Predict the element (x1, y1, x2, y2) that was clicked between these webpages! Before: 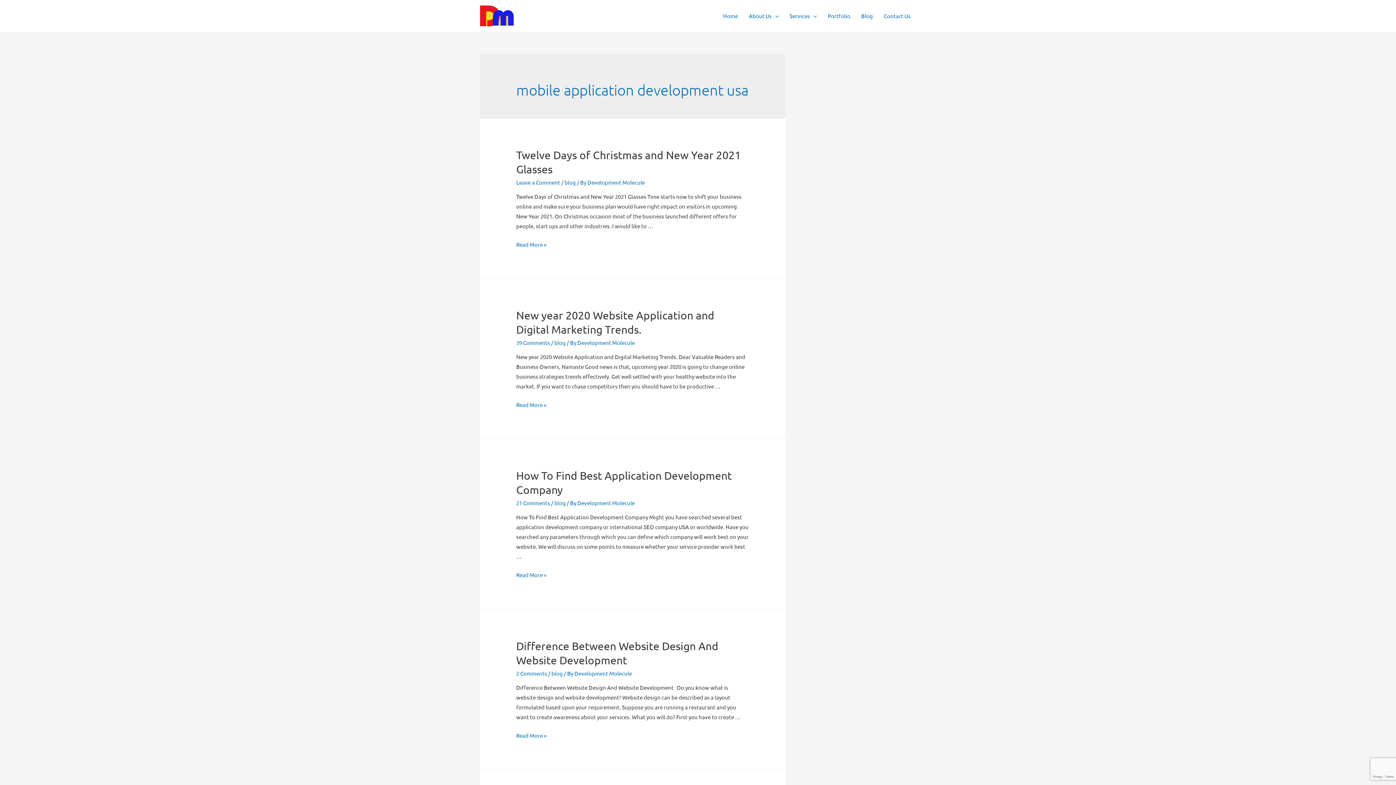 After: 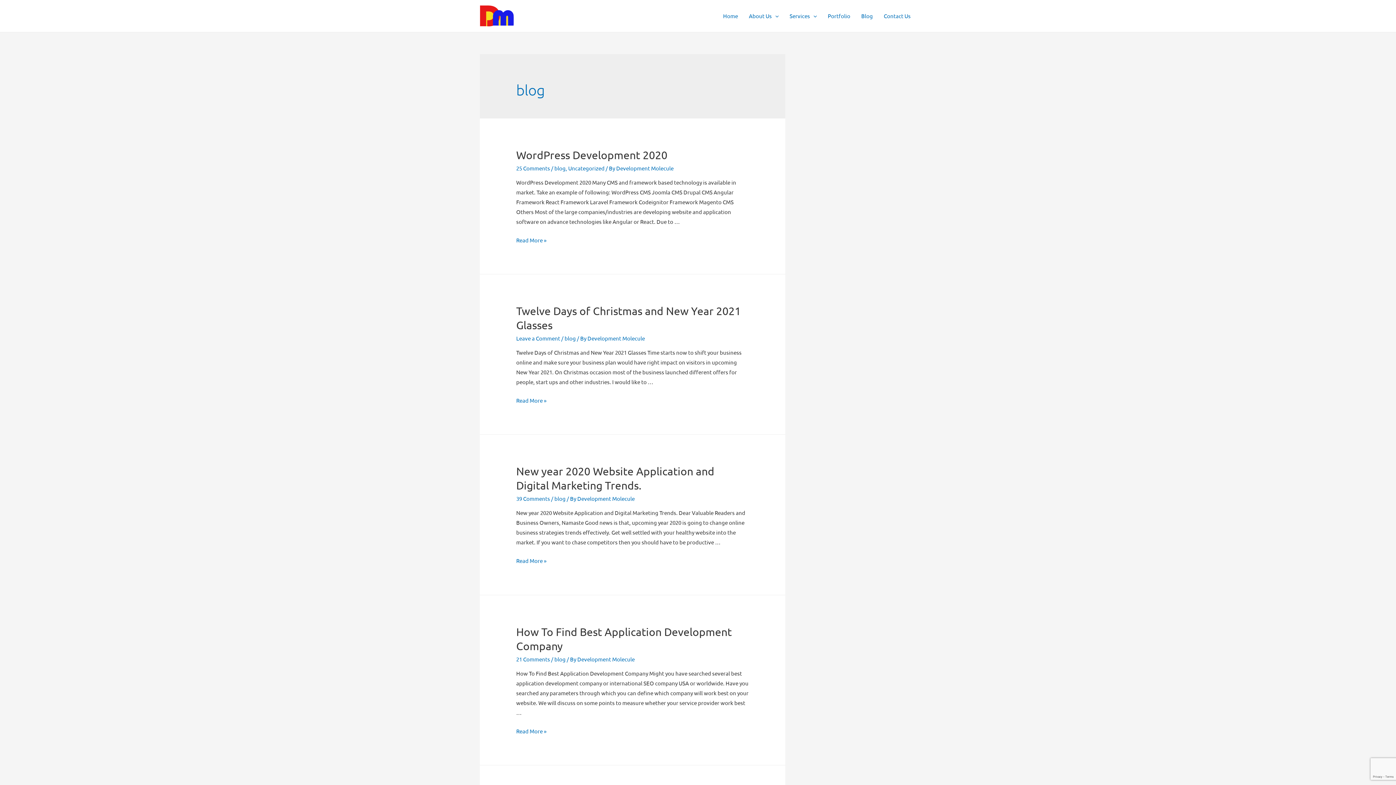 Action: bbox: (554, 339, 565, 346) label: blog